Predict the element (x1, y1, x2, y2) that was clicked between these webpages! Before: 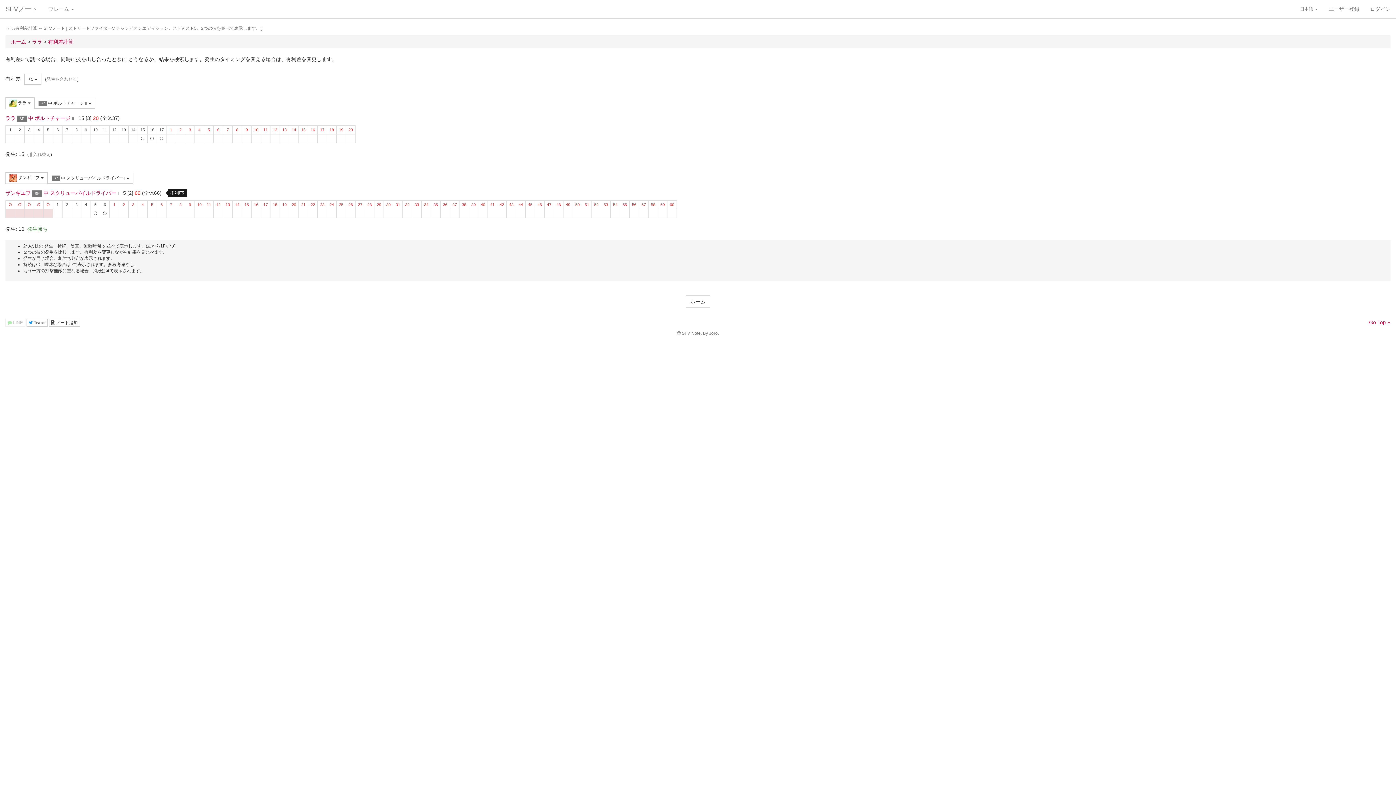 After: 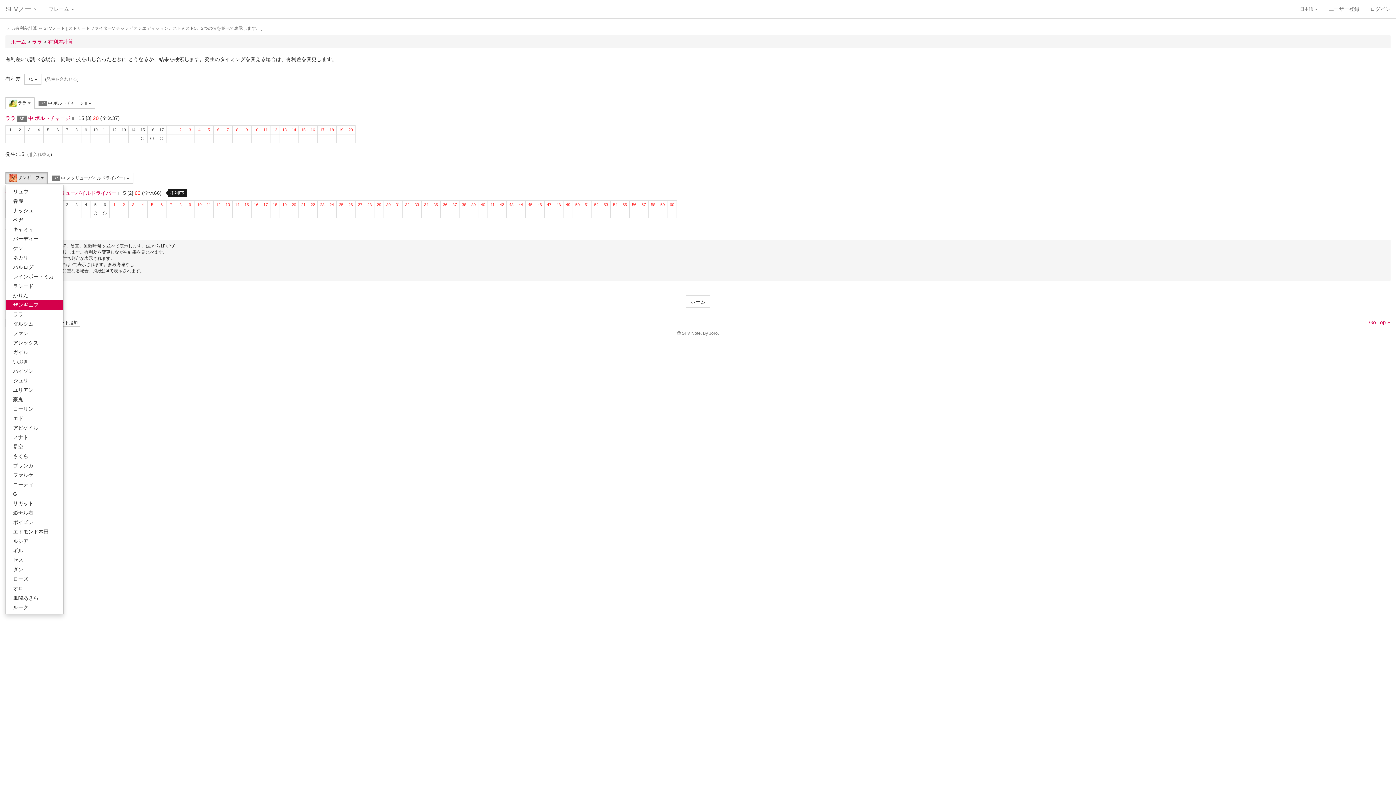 Action: label:  ザンギエフ  bbox: (5, 172, 47, 184)